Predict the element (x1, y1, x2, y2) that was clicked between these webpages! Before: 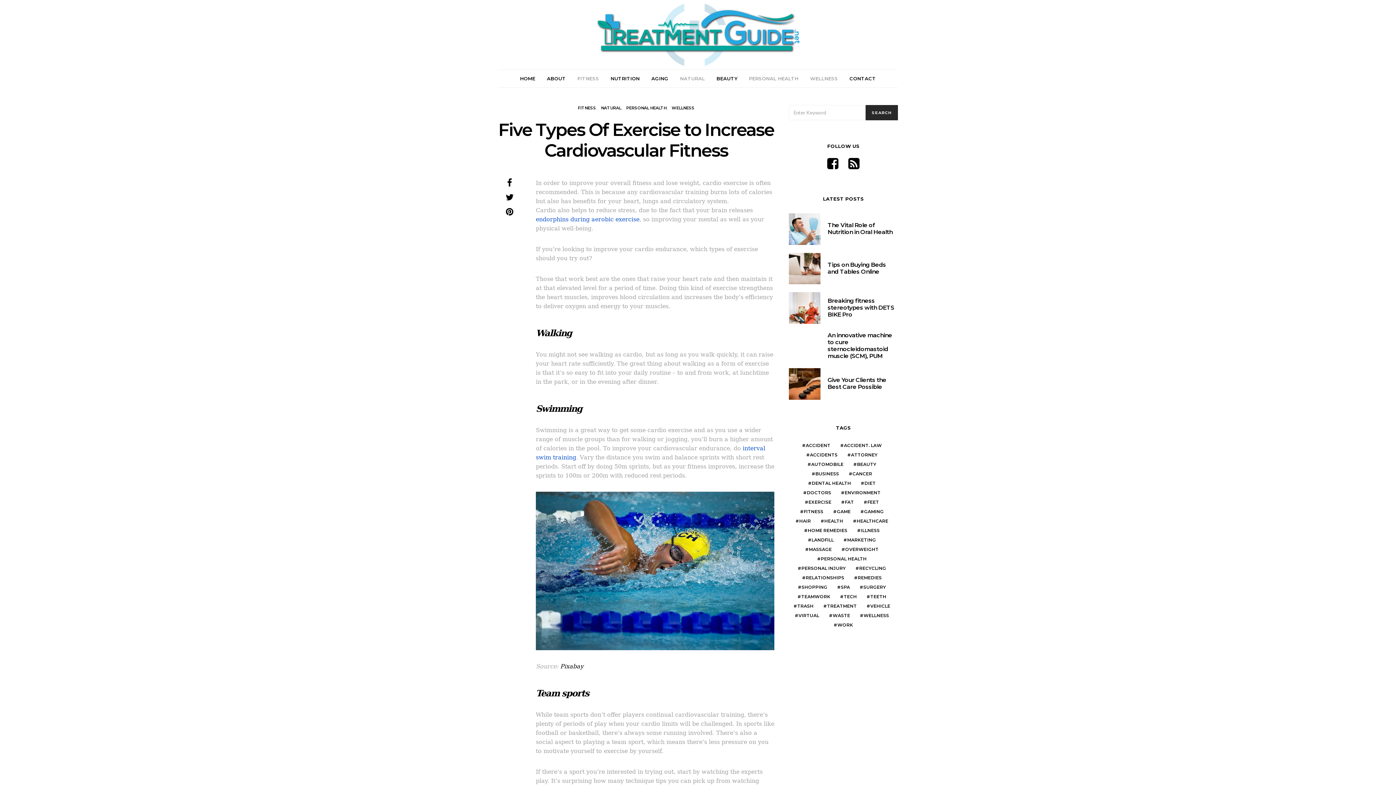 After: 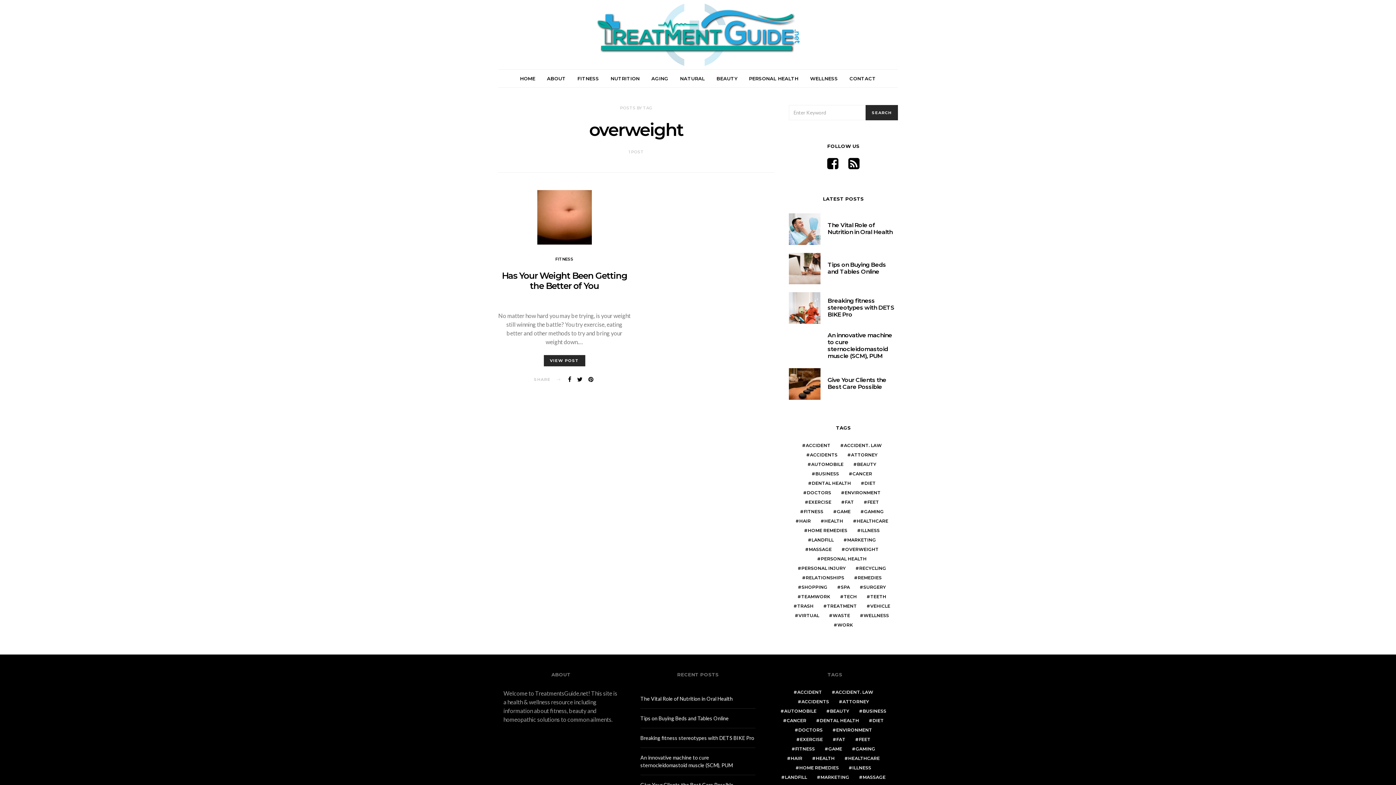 Action: label: overweight (1 item) bbox: (838, 546, 881, 552)